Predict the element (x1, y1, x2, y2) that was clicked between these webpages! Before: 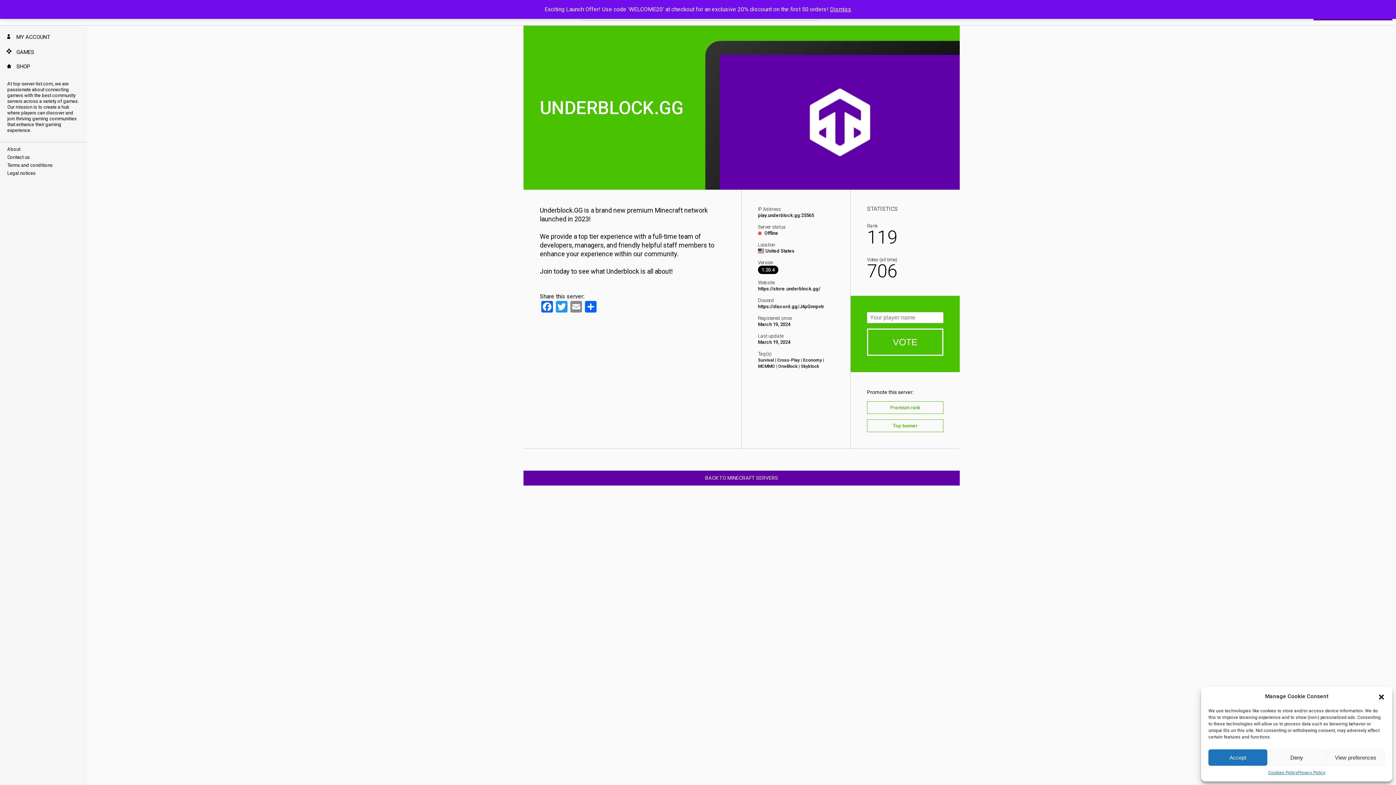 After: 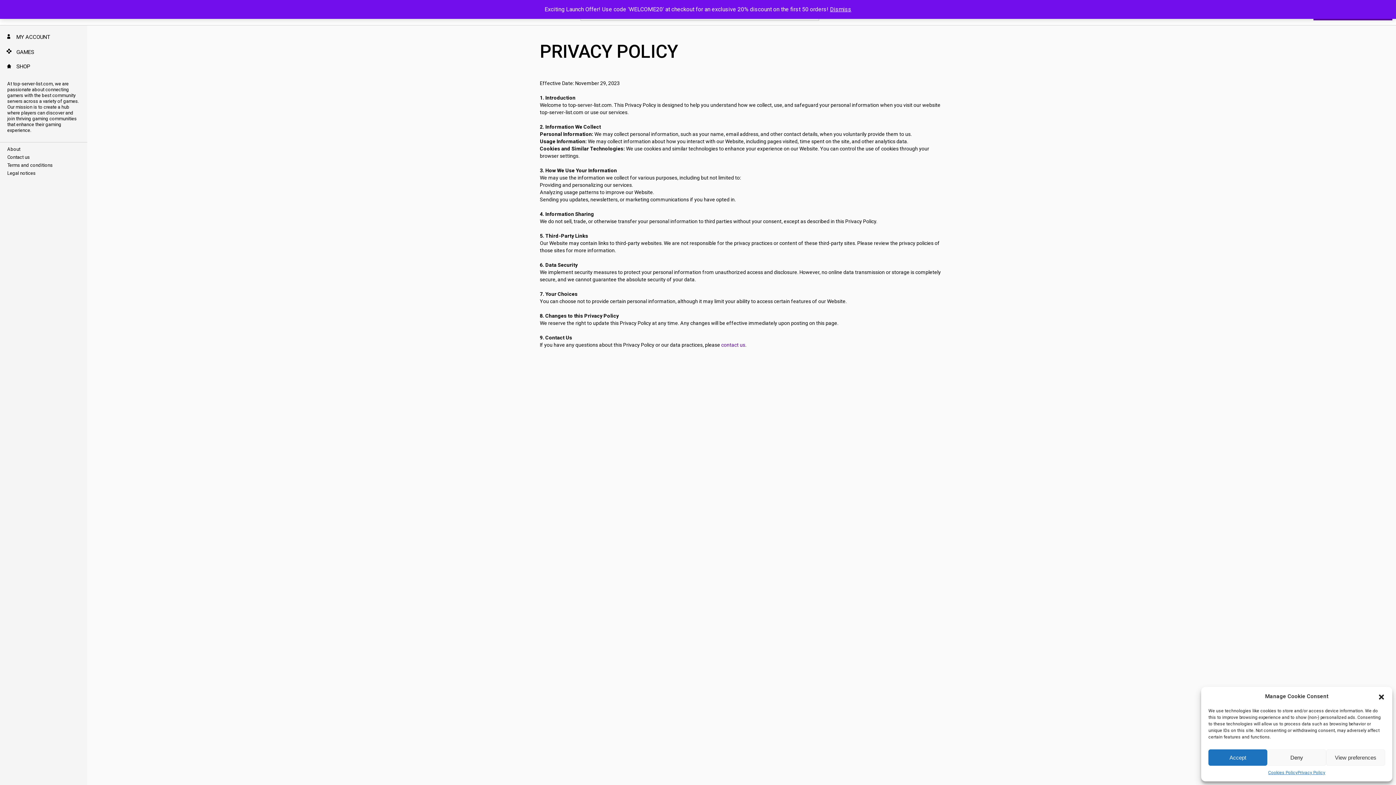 Action: label: Privacy Policy bbox: (1297, 769, 1325, 776)